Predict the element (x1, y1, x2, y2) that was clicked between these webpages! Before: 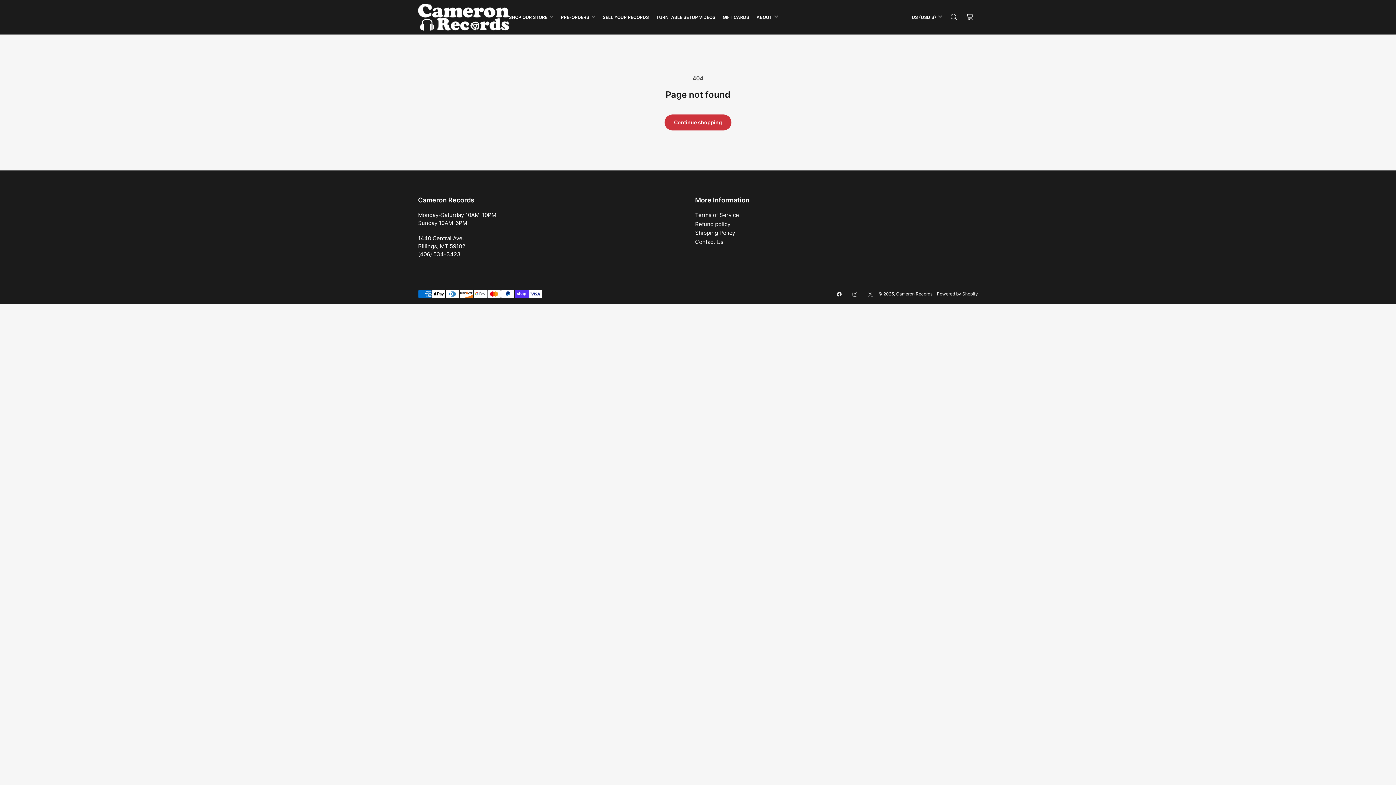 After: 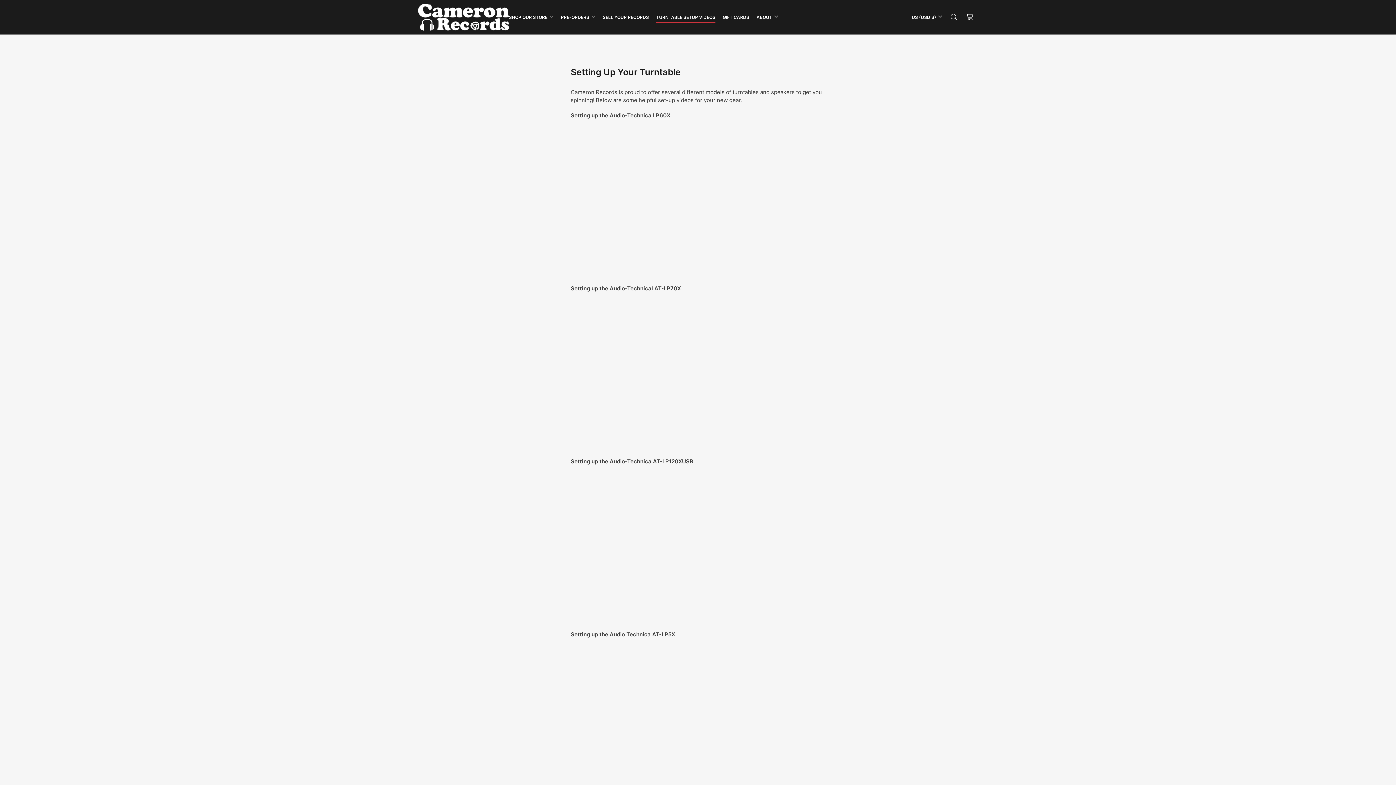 Action: label: TURNTABLE SETUP VIDEOS bbox: (656, 11, 715, 22)